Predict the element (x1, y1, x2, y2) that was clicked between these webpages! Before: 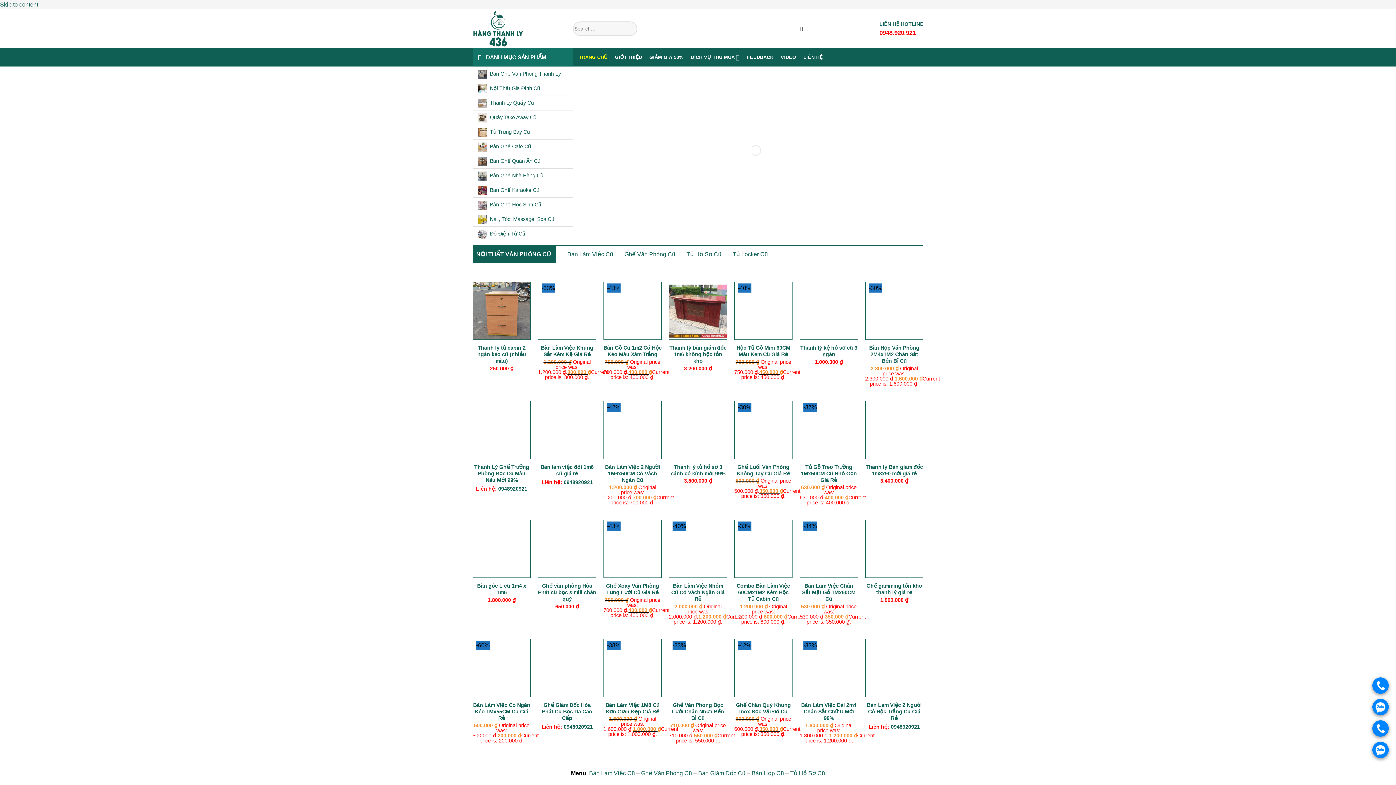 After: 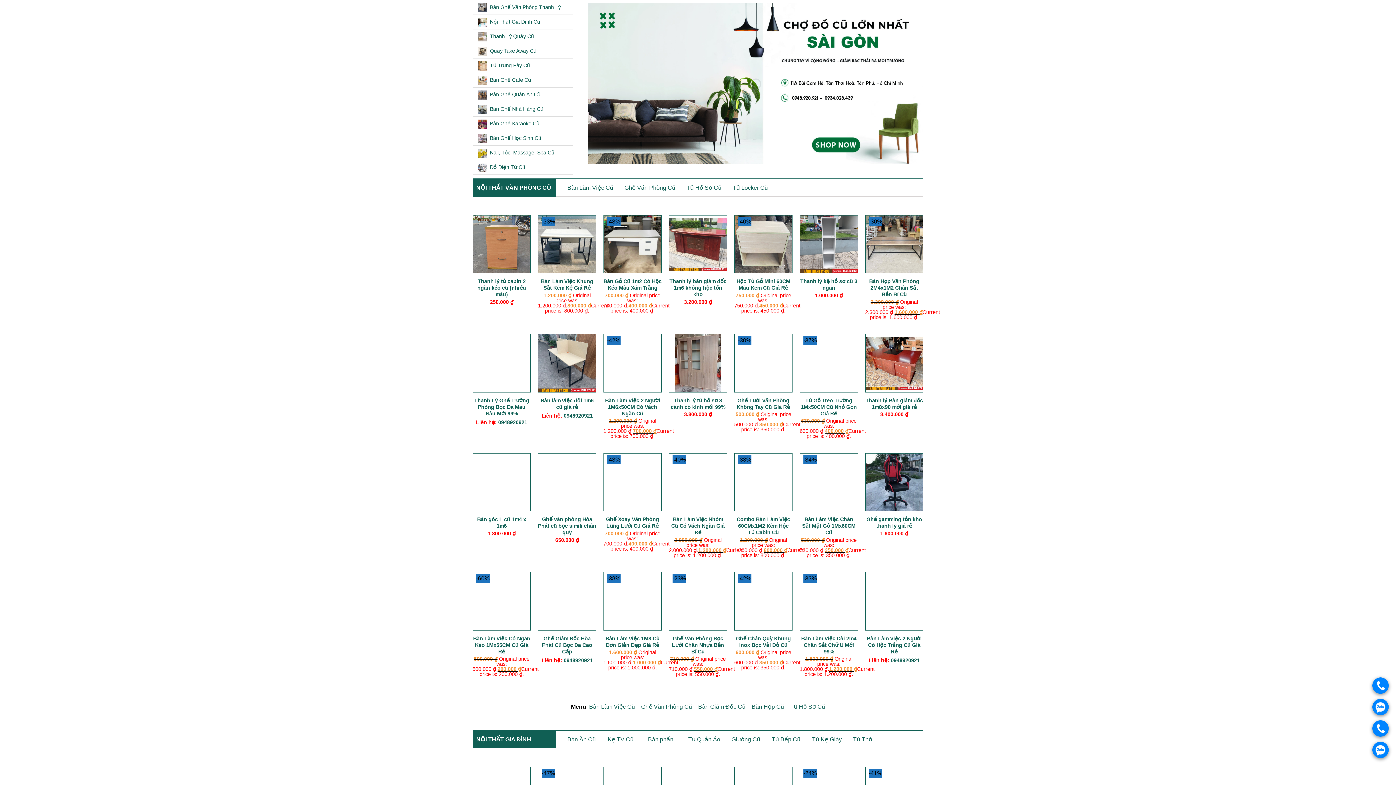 Action: label: Skip to content bbox: (0, 1, 38, 7)